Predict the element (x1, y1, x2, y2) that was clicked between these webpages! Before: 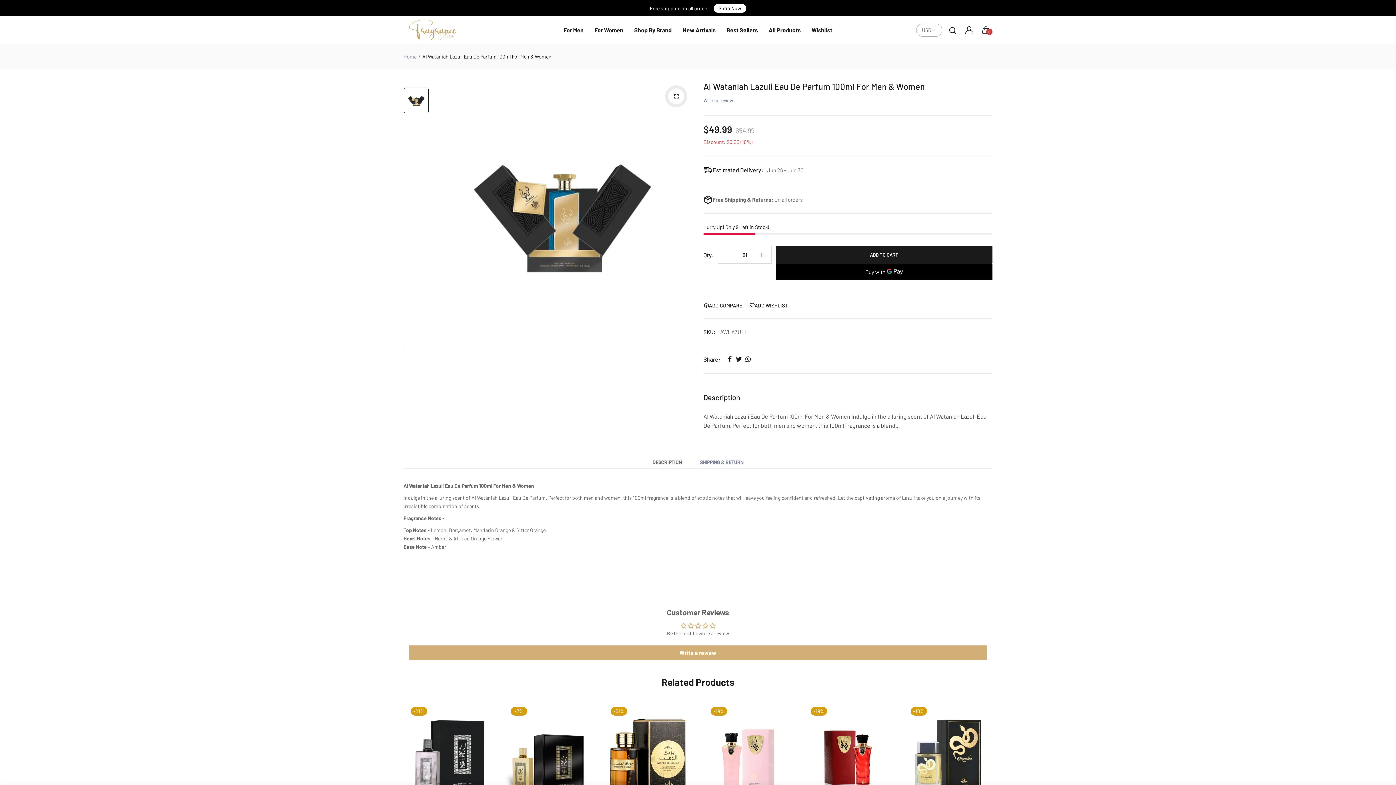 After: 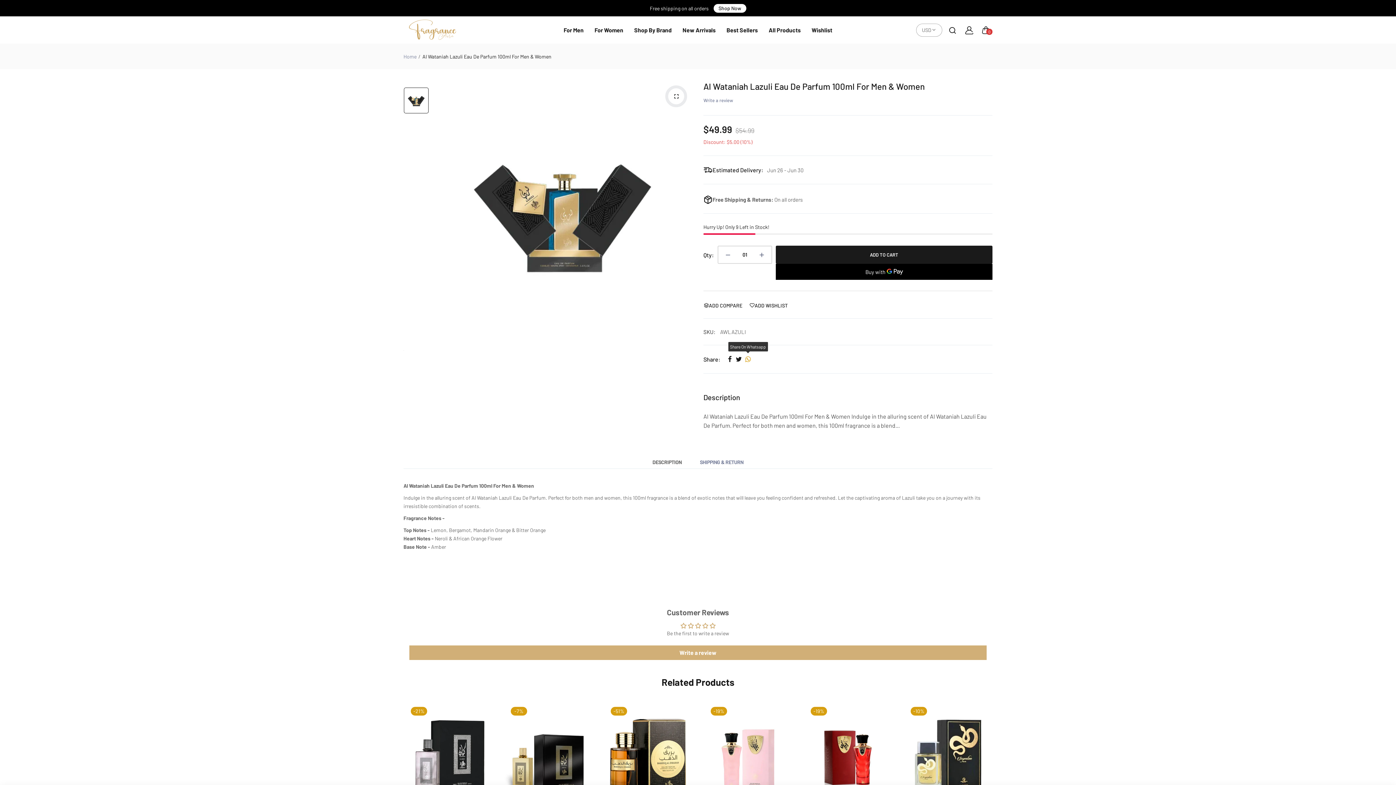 Action: bbox: (743, 355, 752, 364)